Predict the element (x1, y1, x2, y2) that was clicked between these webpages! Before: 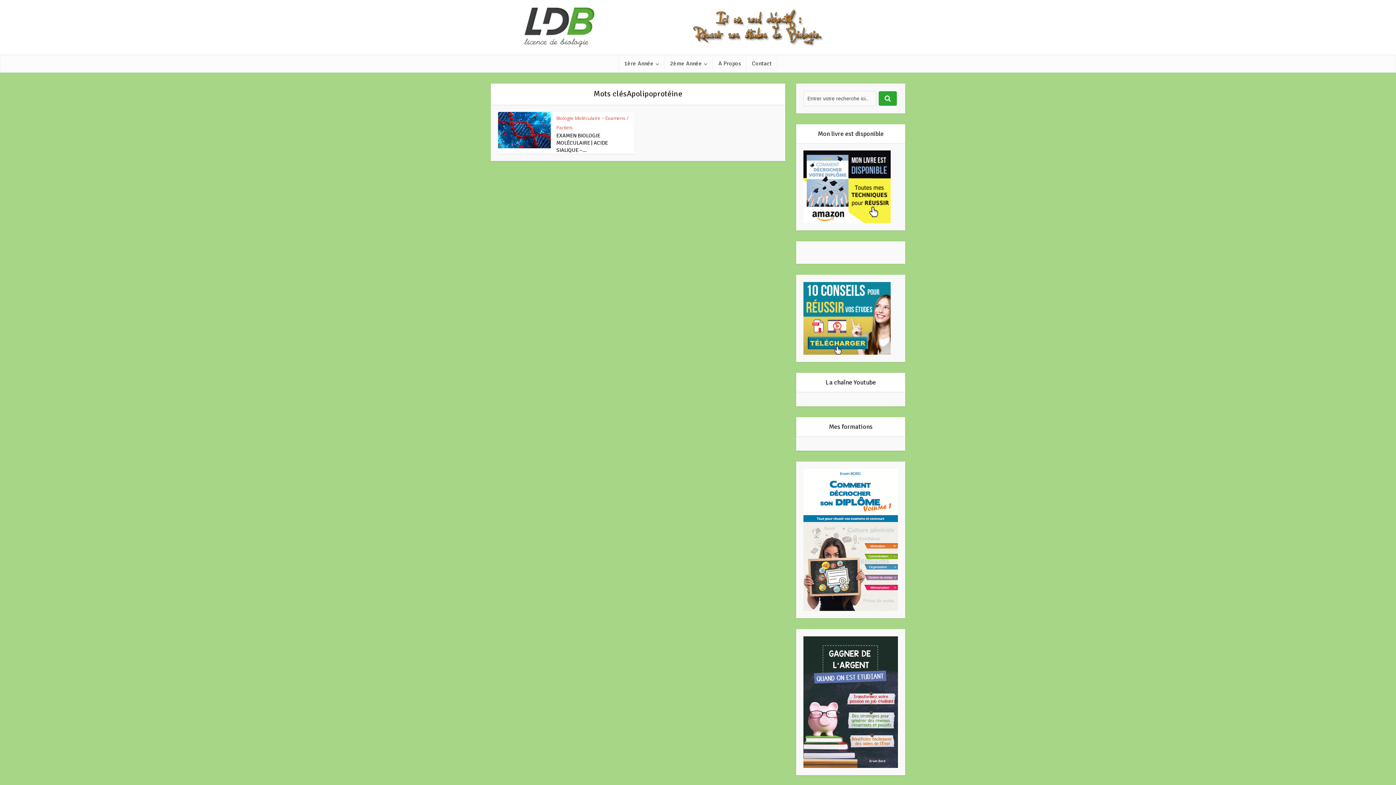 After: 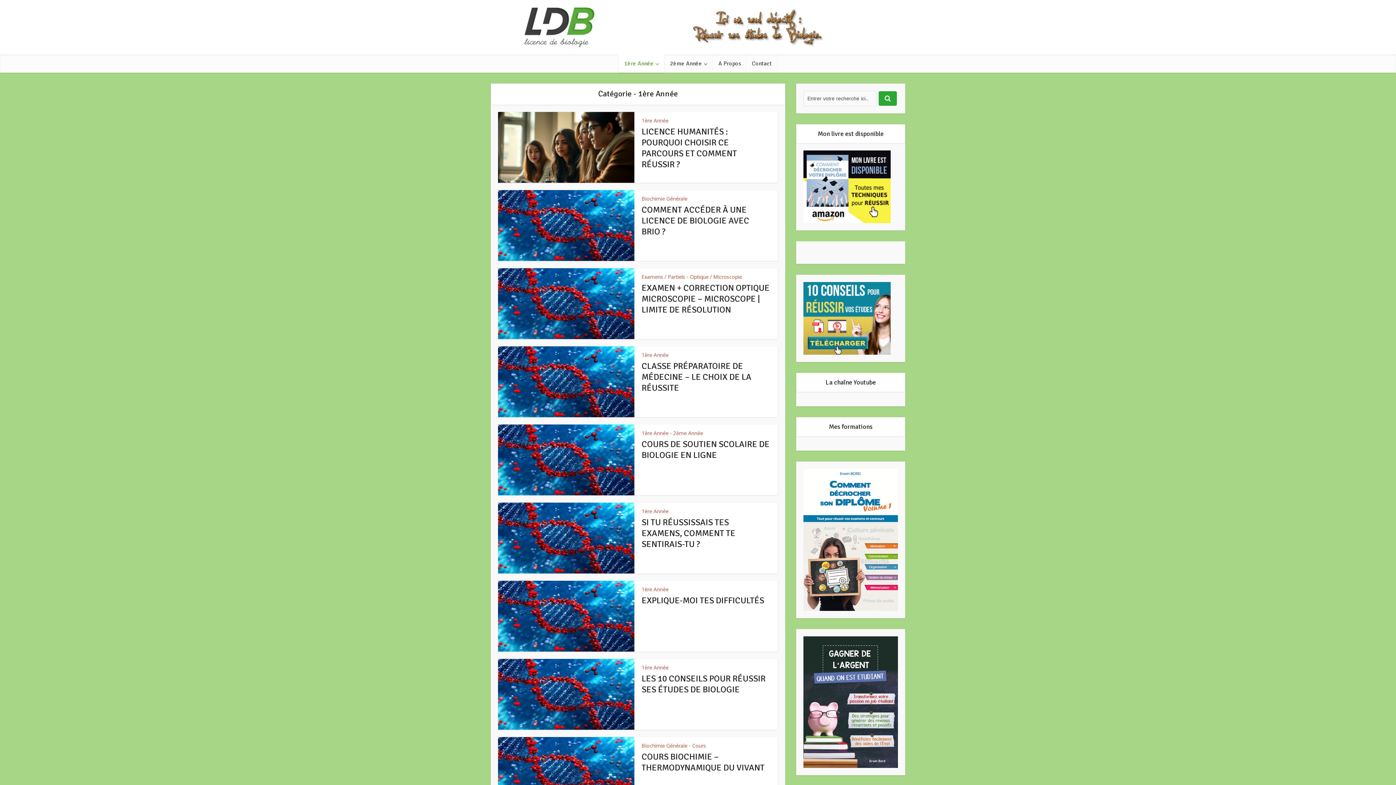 Action: bbox: (618, 54, 664, 72) label: 1ère Année